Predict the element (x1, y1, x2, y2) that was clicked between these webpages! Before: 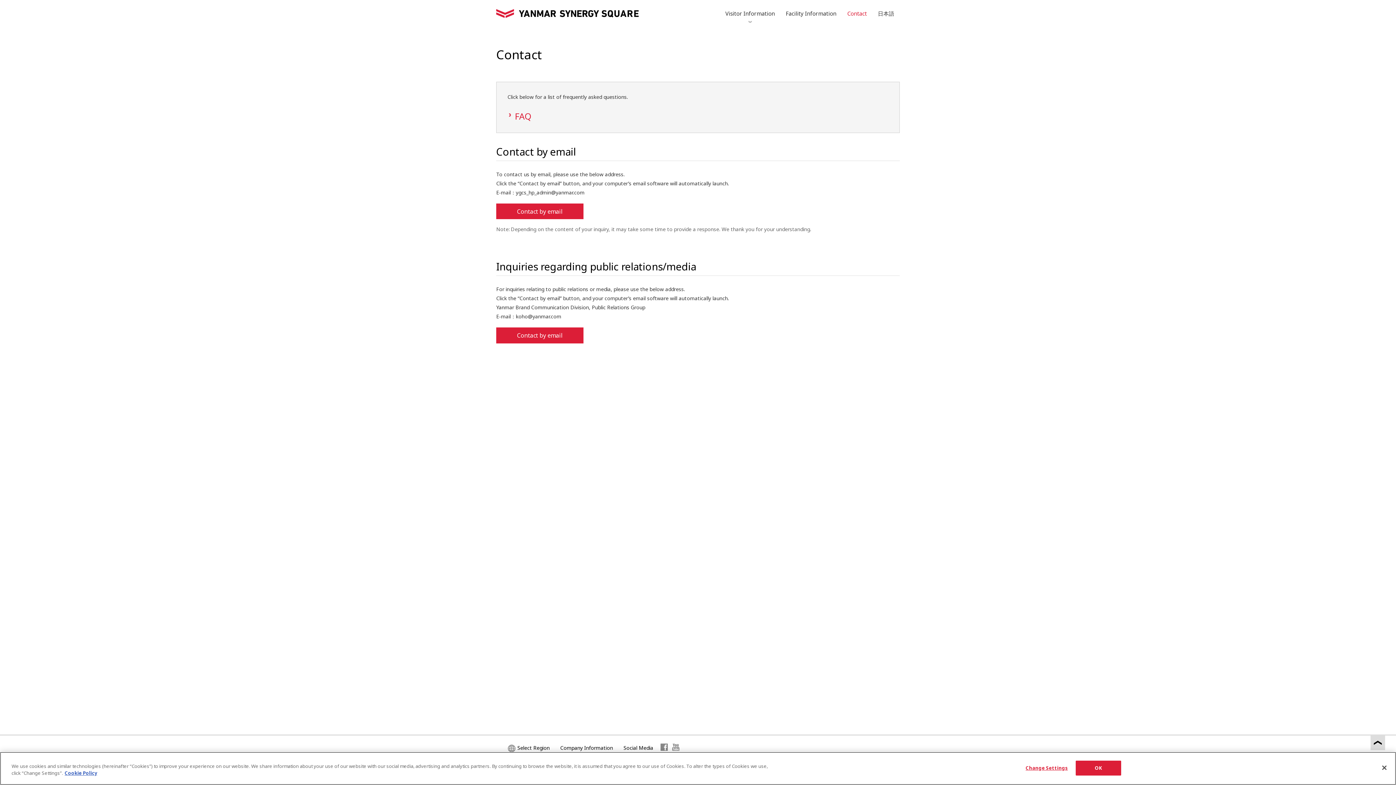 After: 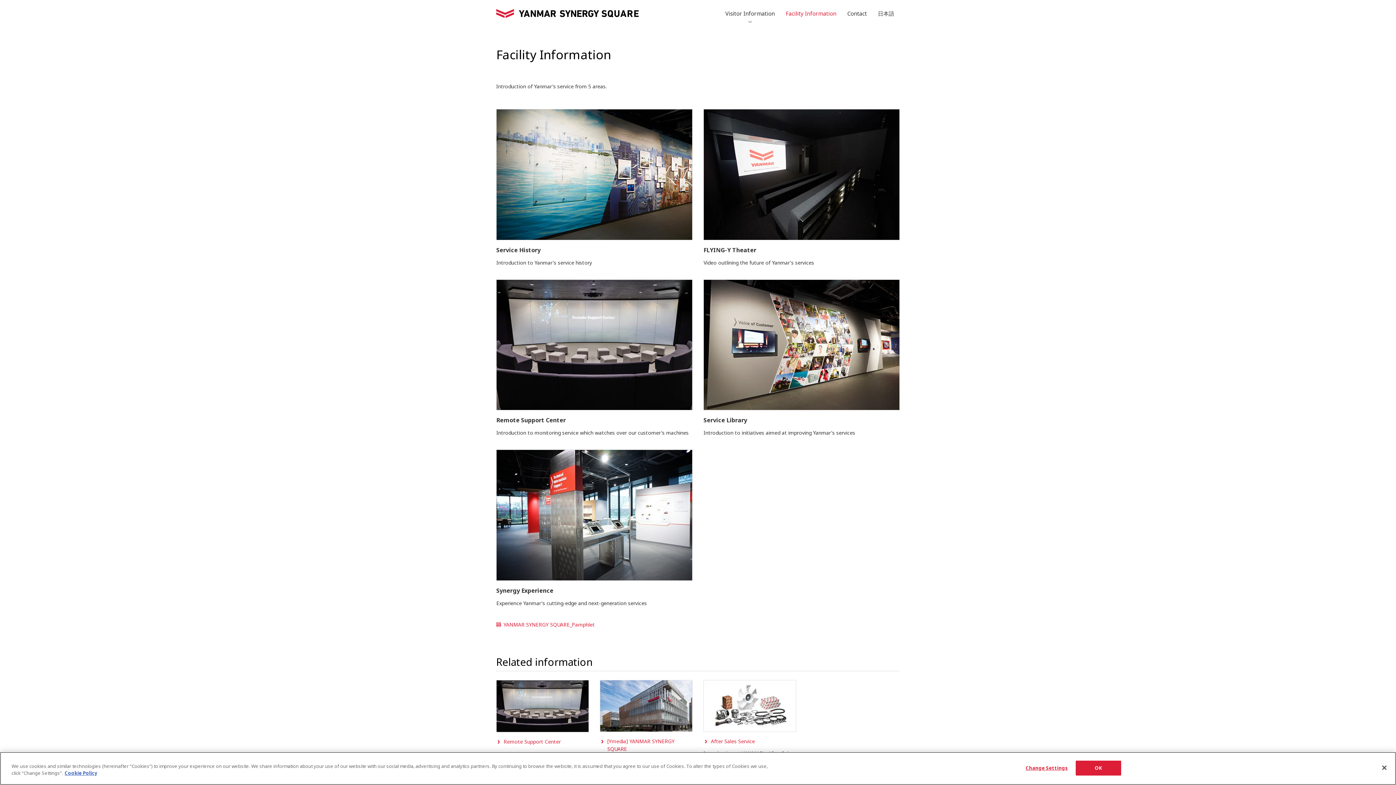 Action: bbox: (780, 0, 842, 27) label: Facility Information